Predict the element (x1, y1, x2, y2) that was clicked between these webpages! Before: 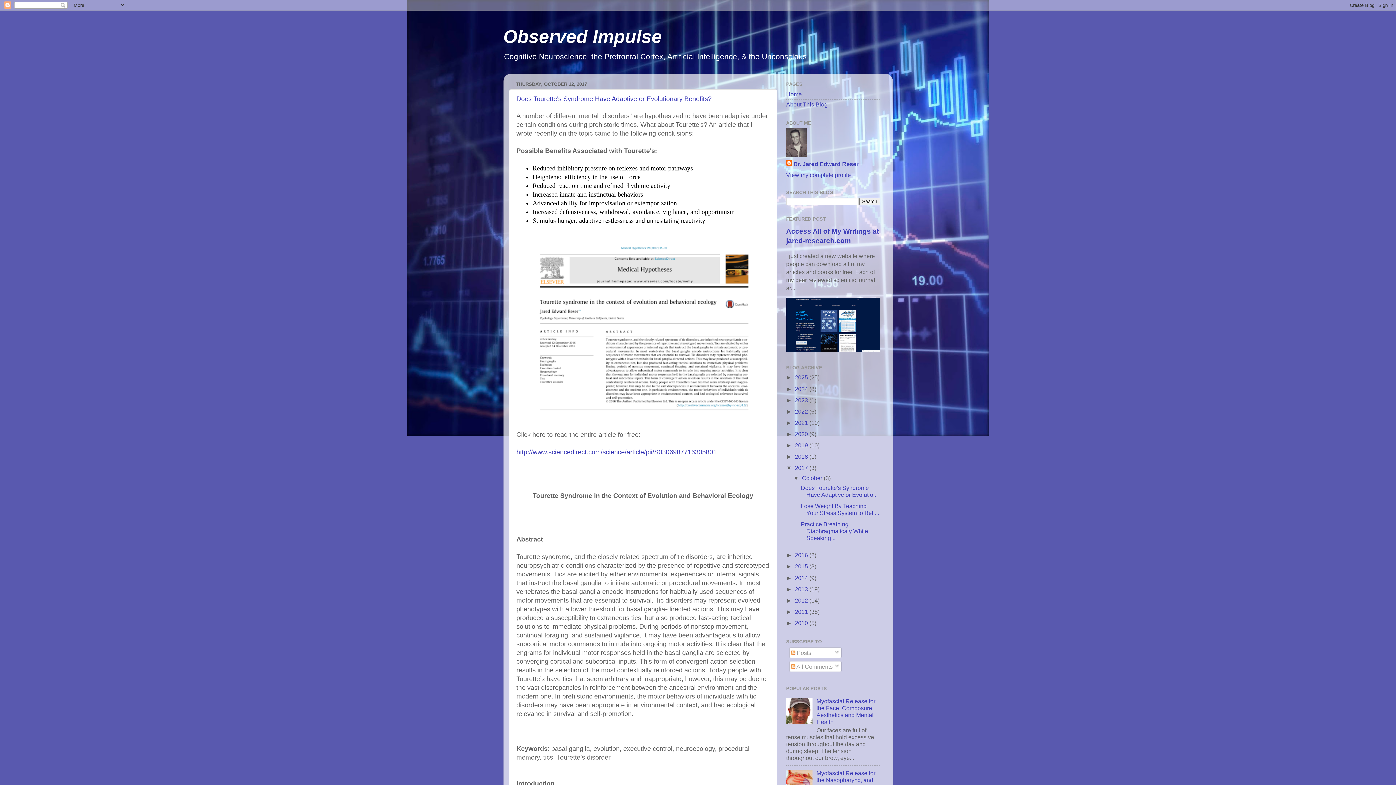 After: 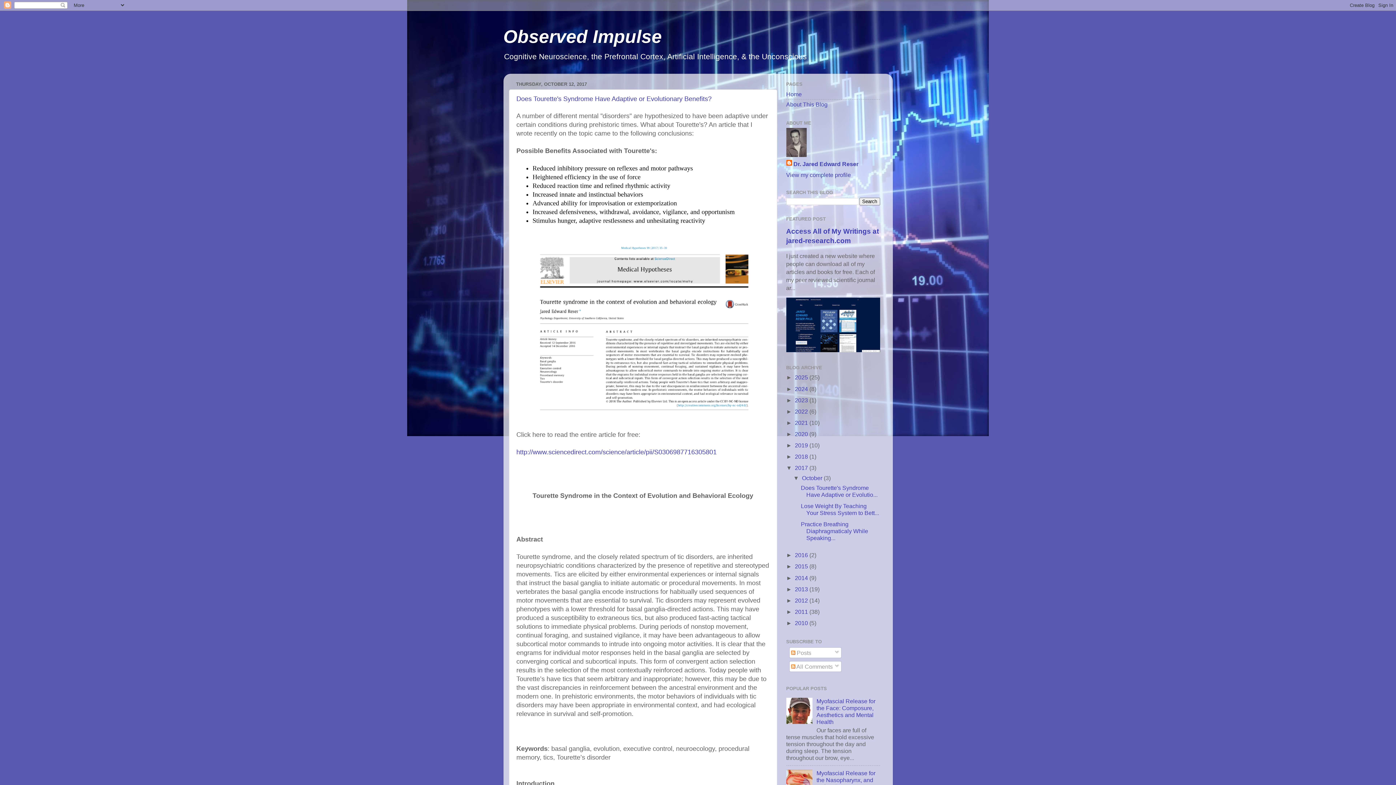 Action: label: 2017  bbox: (795, 464, 809, 471)